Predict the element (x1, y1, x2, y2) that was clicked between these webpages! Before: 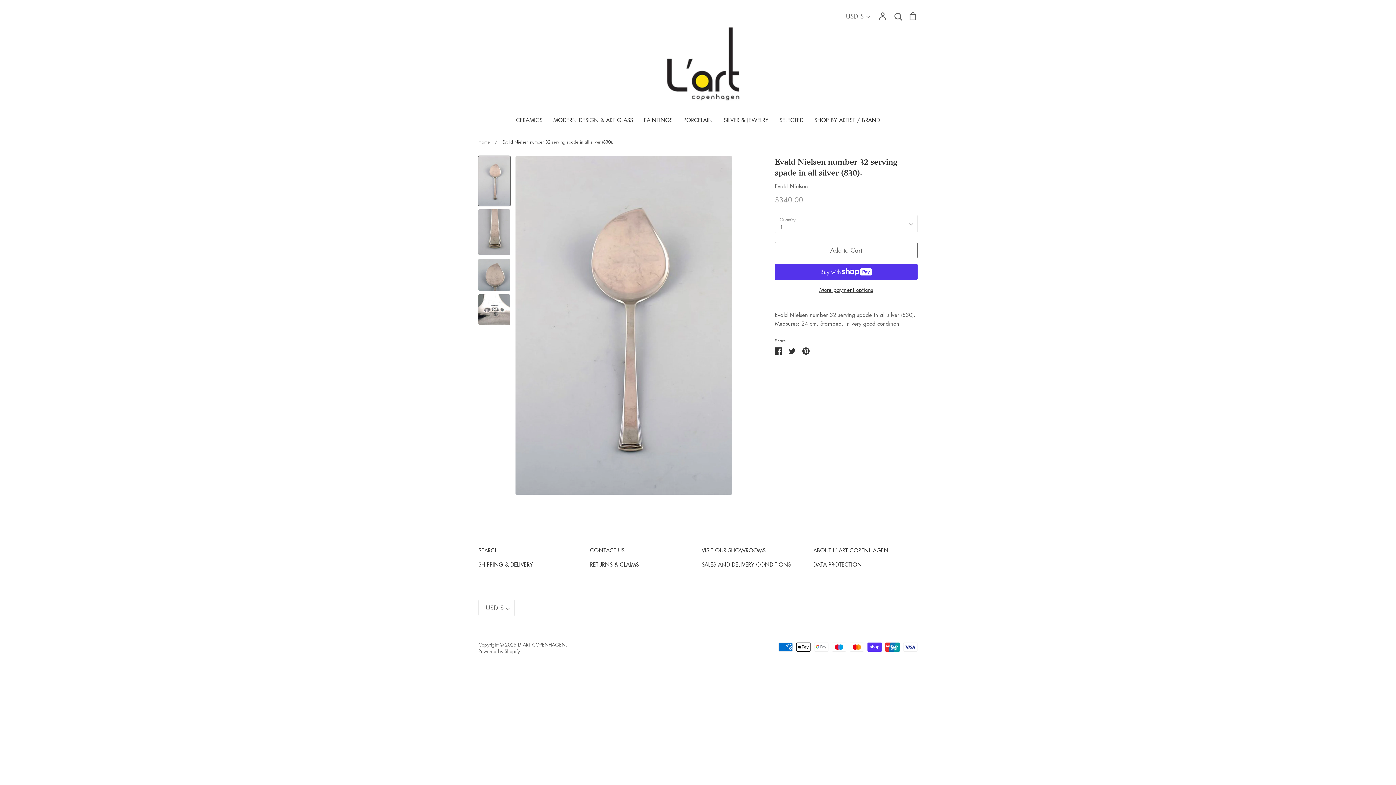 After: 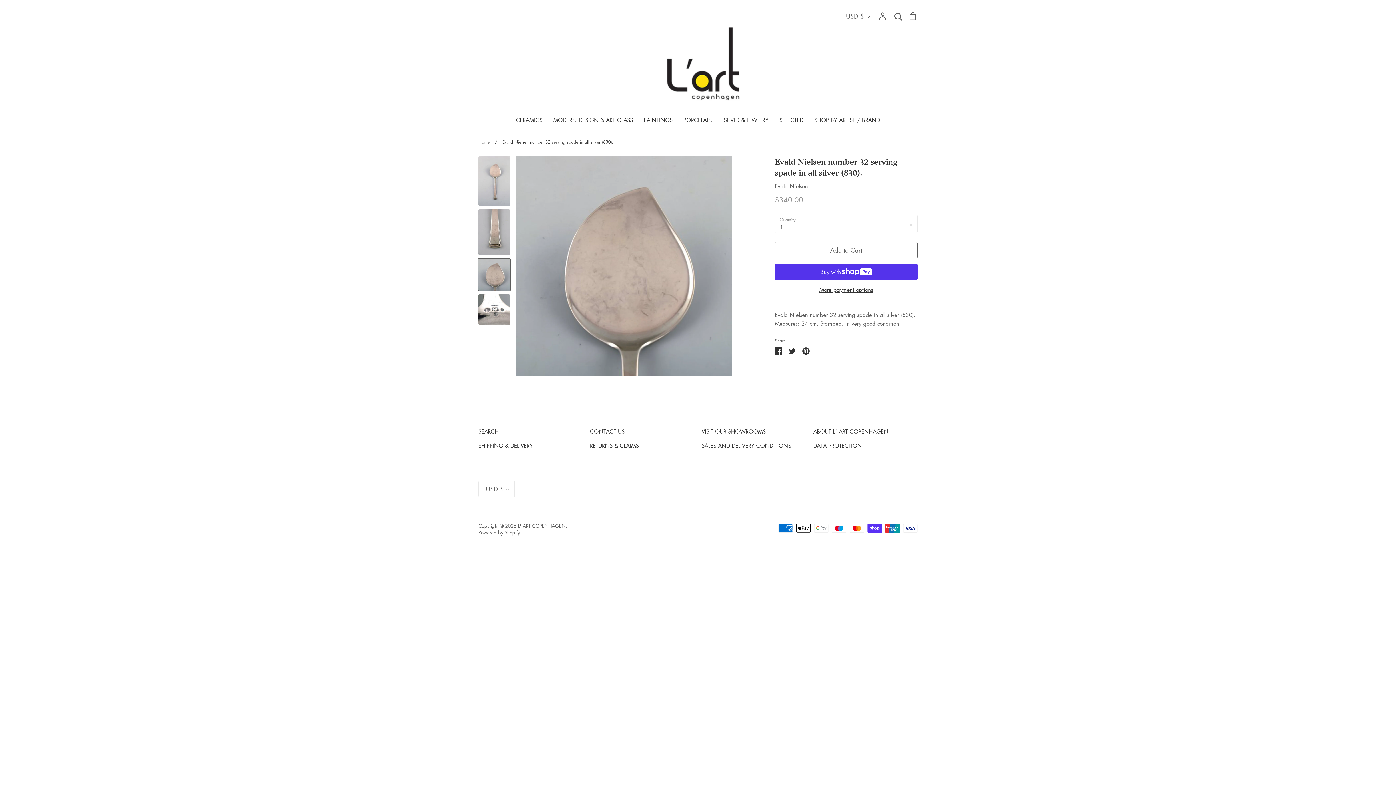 Action: bbox: (478, 258, 510, 290)